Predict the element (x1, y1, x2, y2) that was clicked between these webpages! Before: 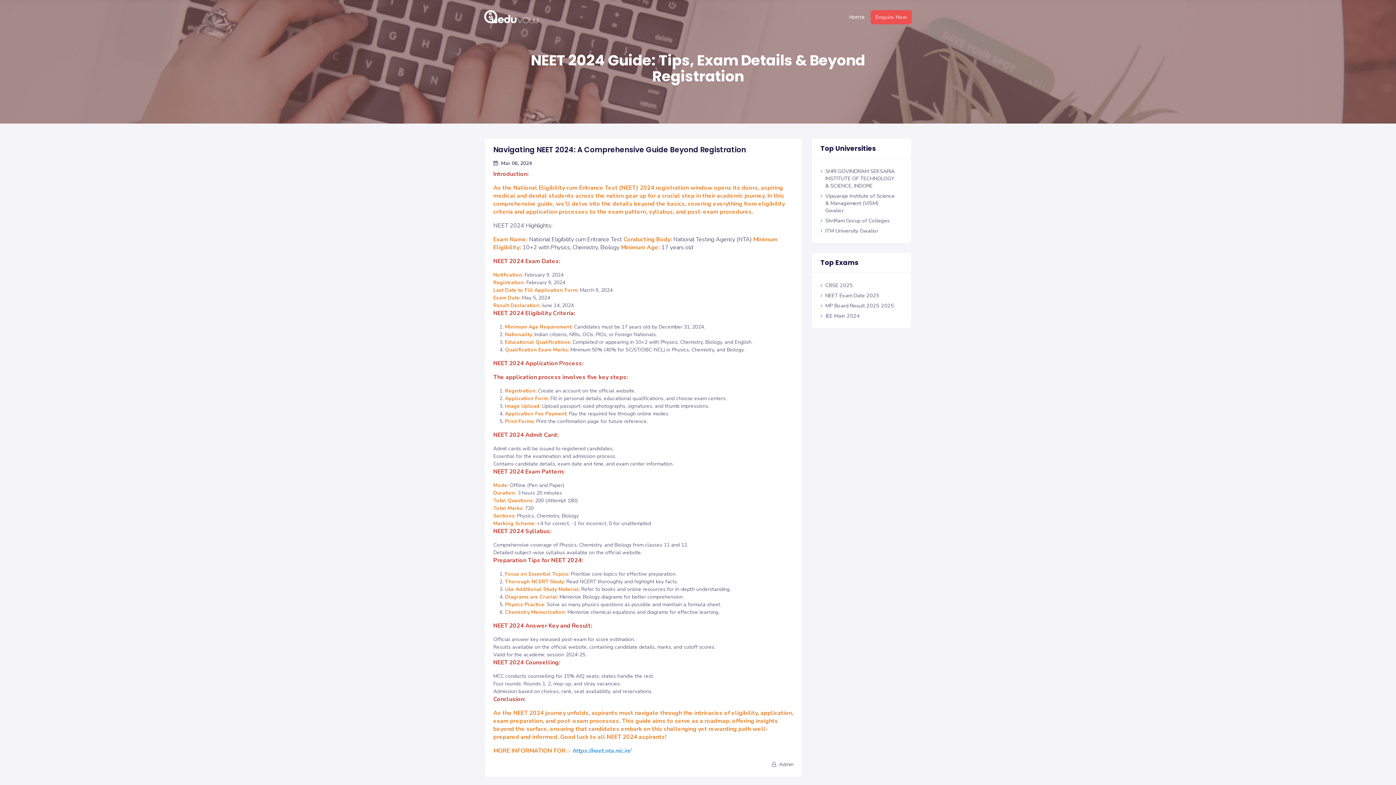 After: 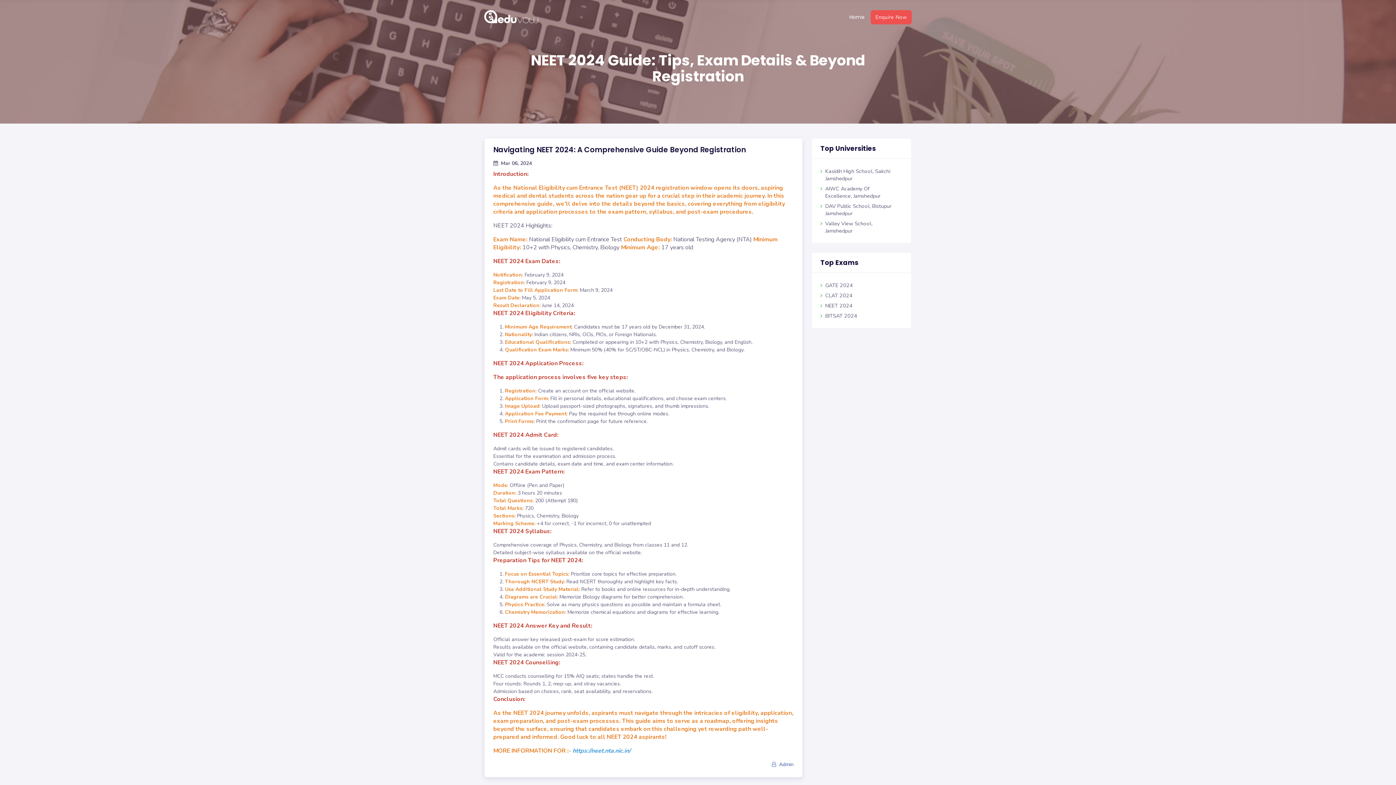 Action: bbox: (772, 761, 793, 768) label: Admin